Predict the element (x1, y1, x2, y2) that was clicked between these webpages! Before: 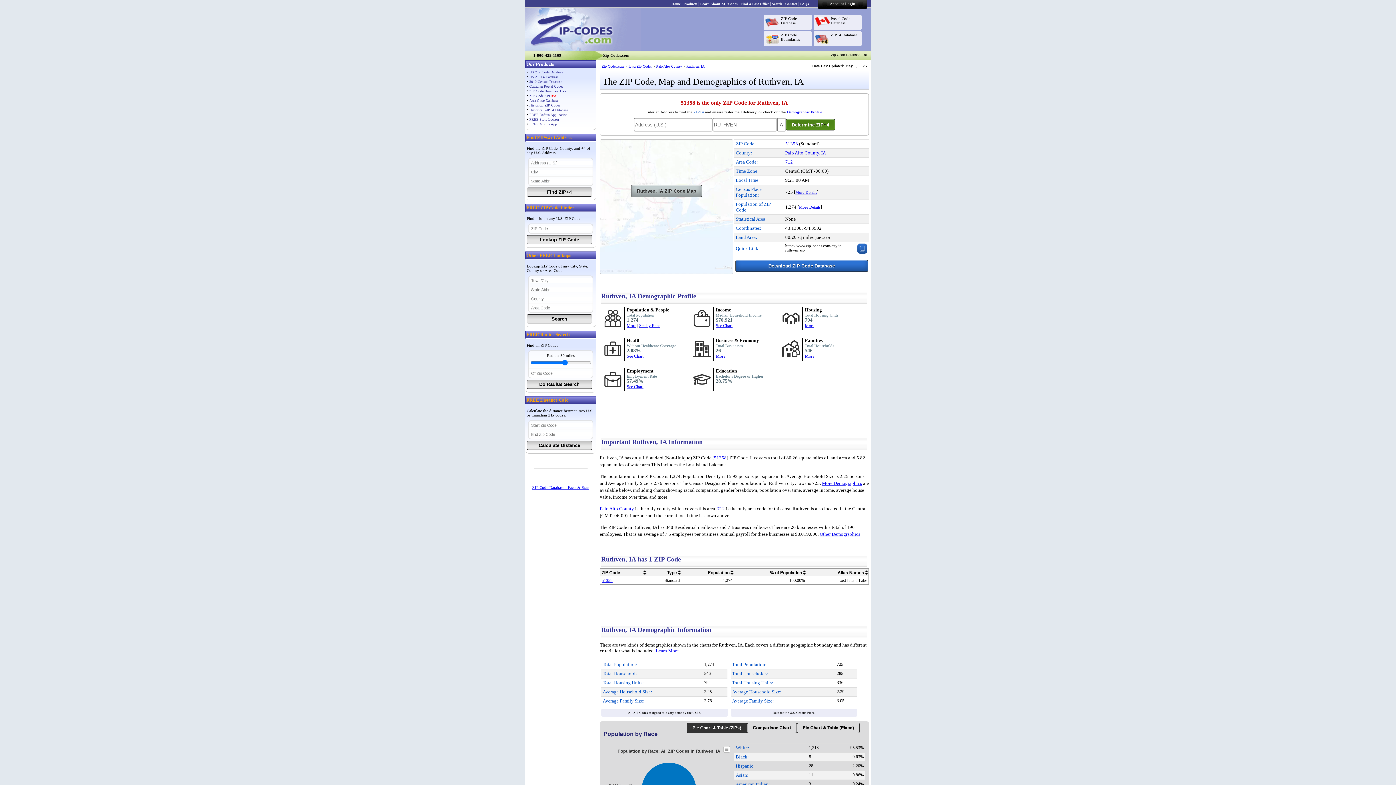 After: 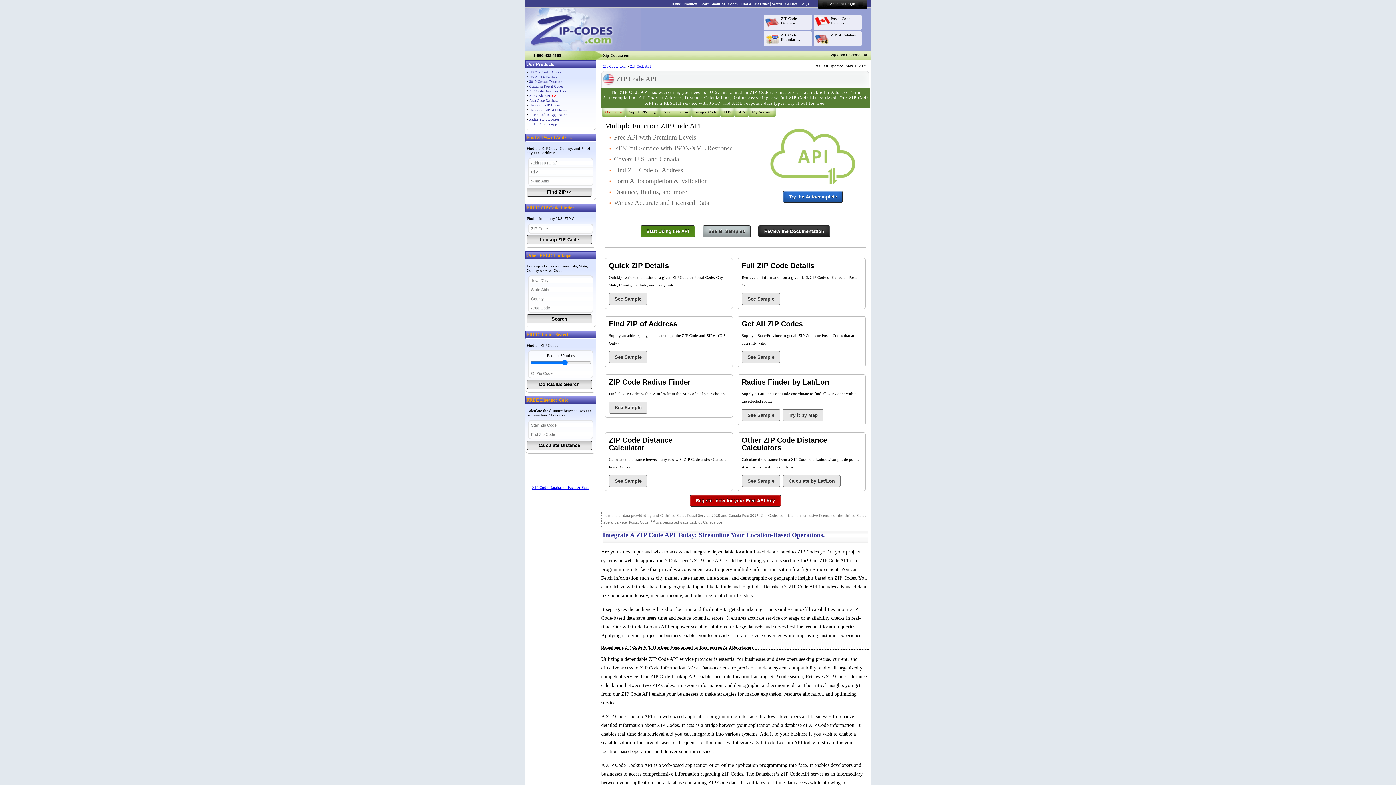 Action: bbox: (529, 93, 550, 97) label: ZIP Code API